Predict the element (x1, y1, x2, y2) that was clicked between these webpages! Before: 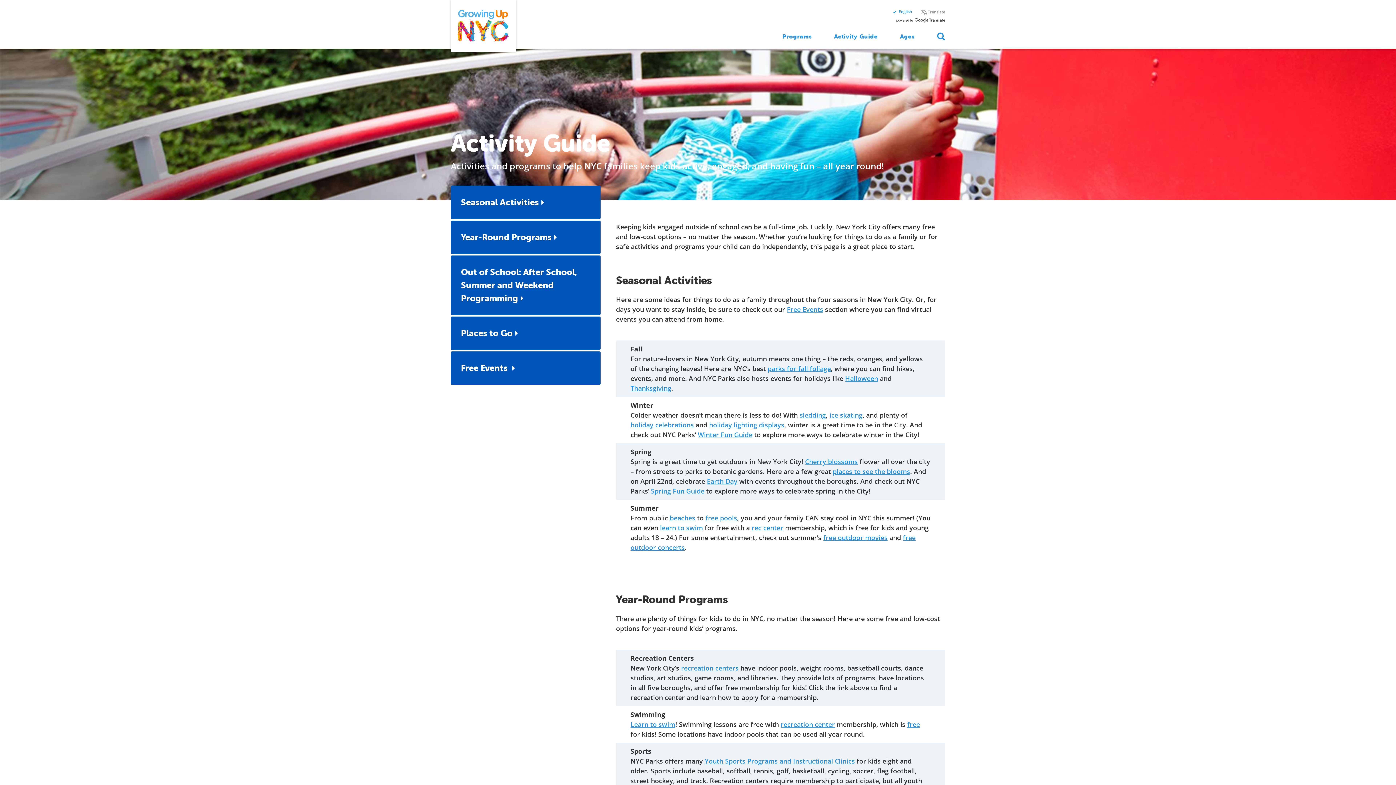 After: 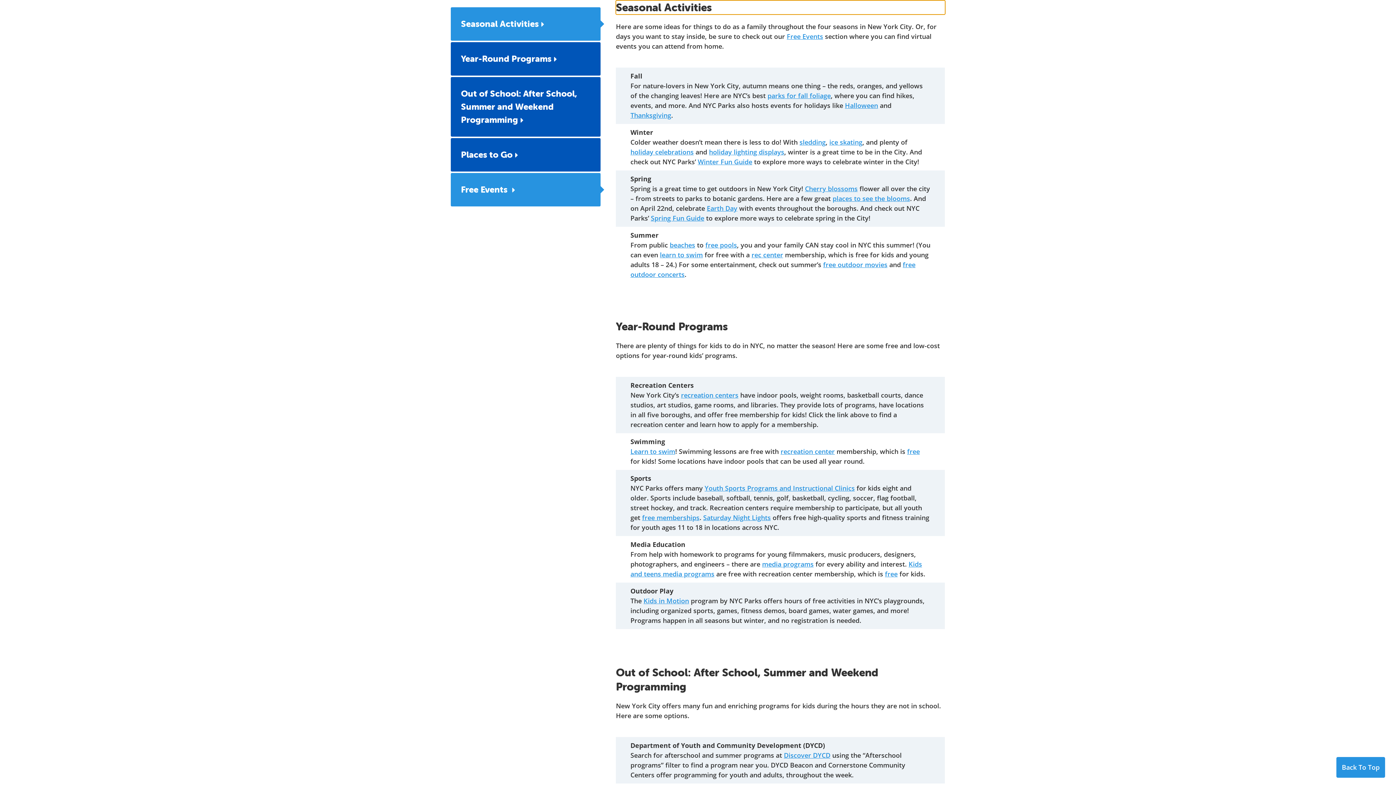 Action: label: Seasonal Activities bbox: (450, 185, 600, 219)